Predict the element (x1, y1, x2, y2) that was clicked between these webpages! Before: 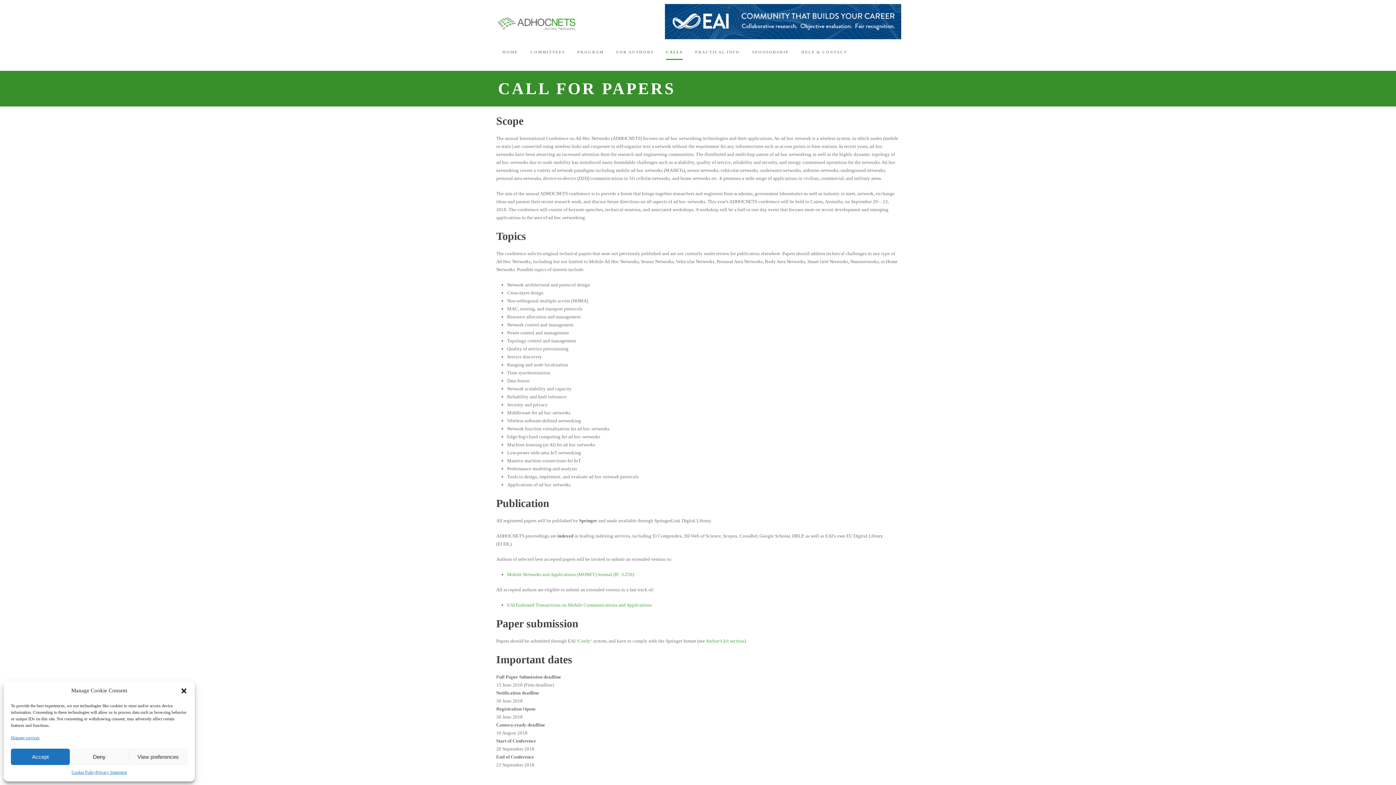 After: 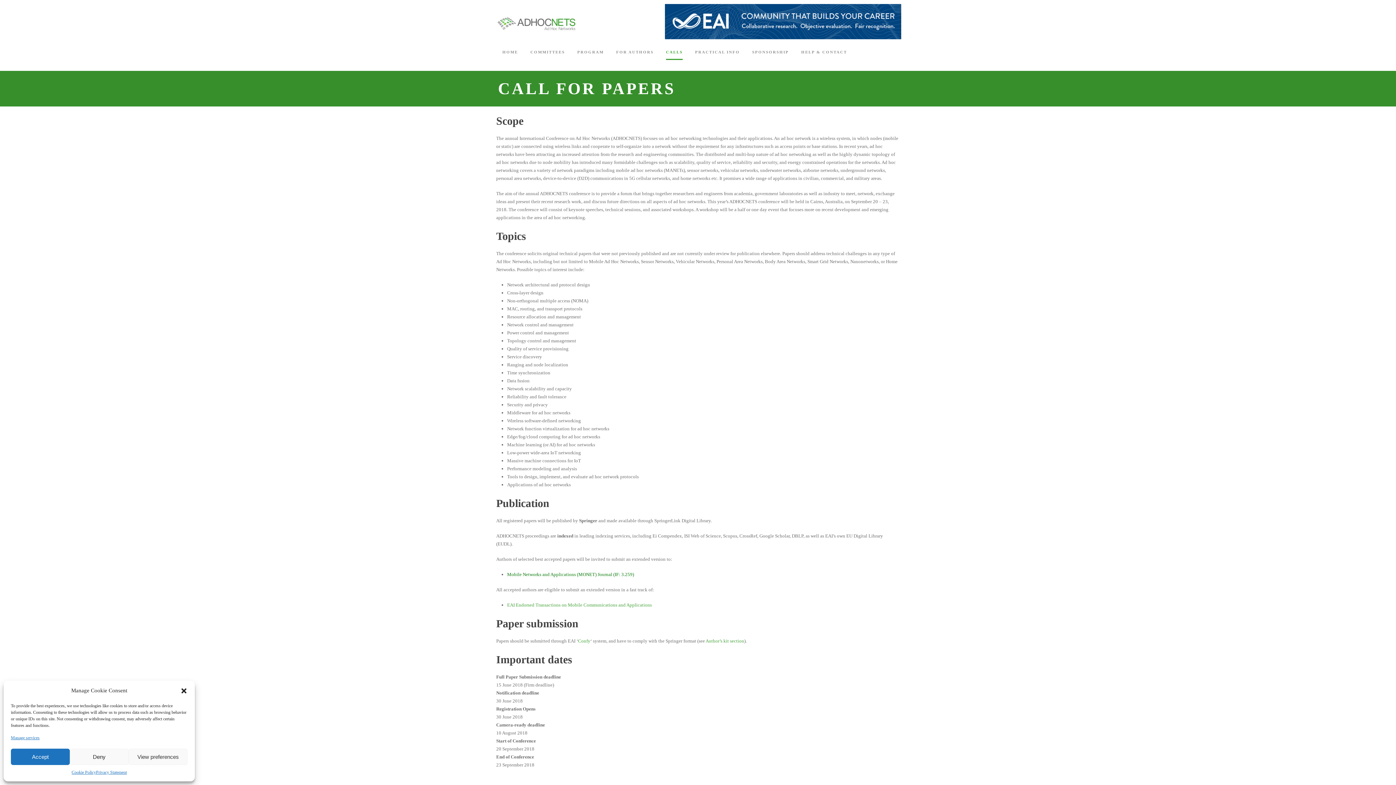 Action: label: Mobile Networks and Applications (MONET) Journal (IF: 3.259) bbox: (507, 571, 634, 577)